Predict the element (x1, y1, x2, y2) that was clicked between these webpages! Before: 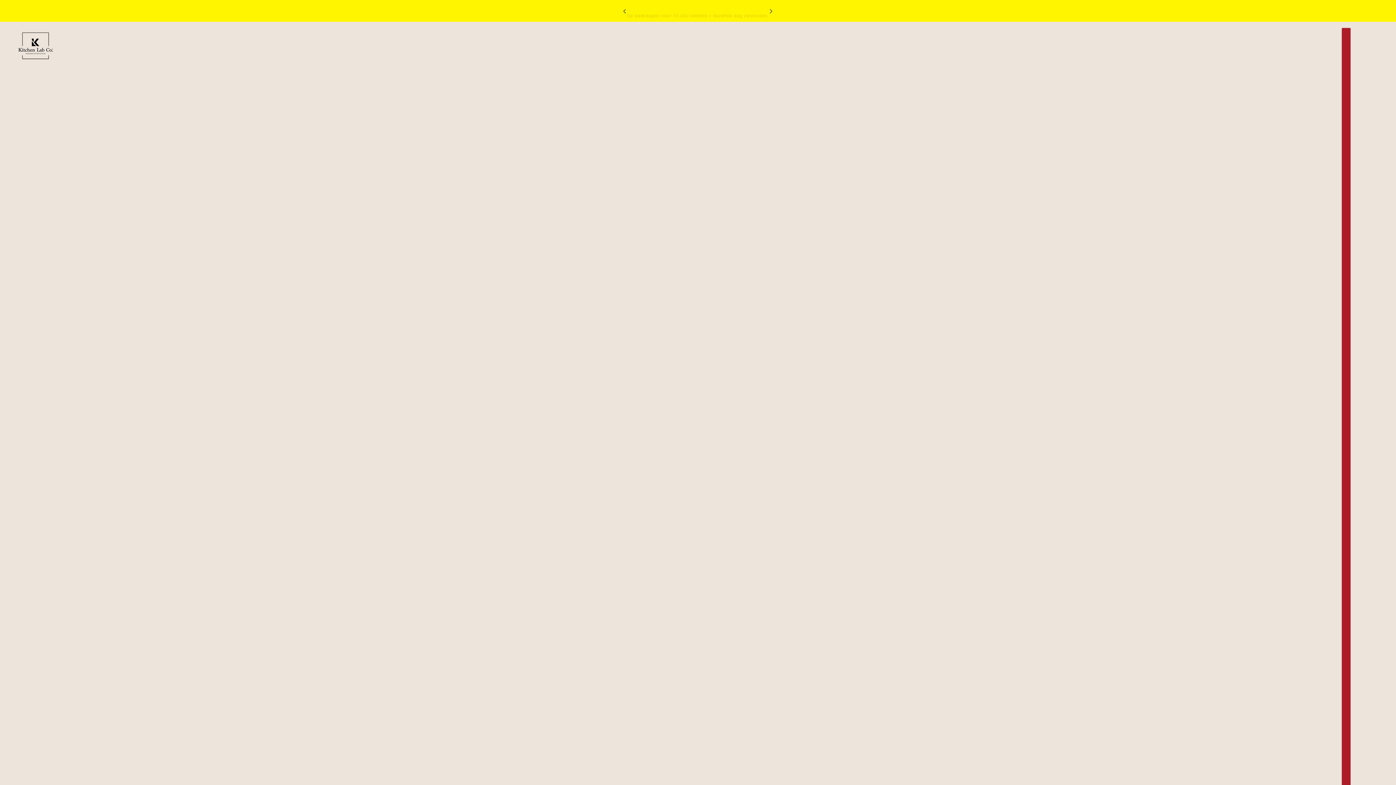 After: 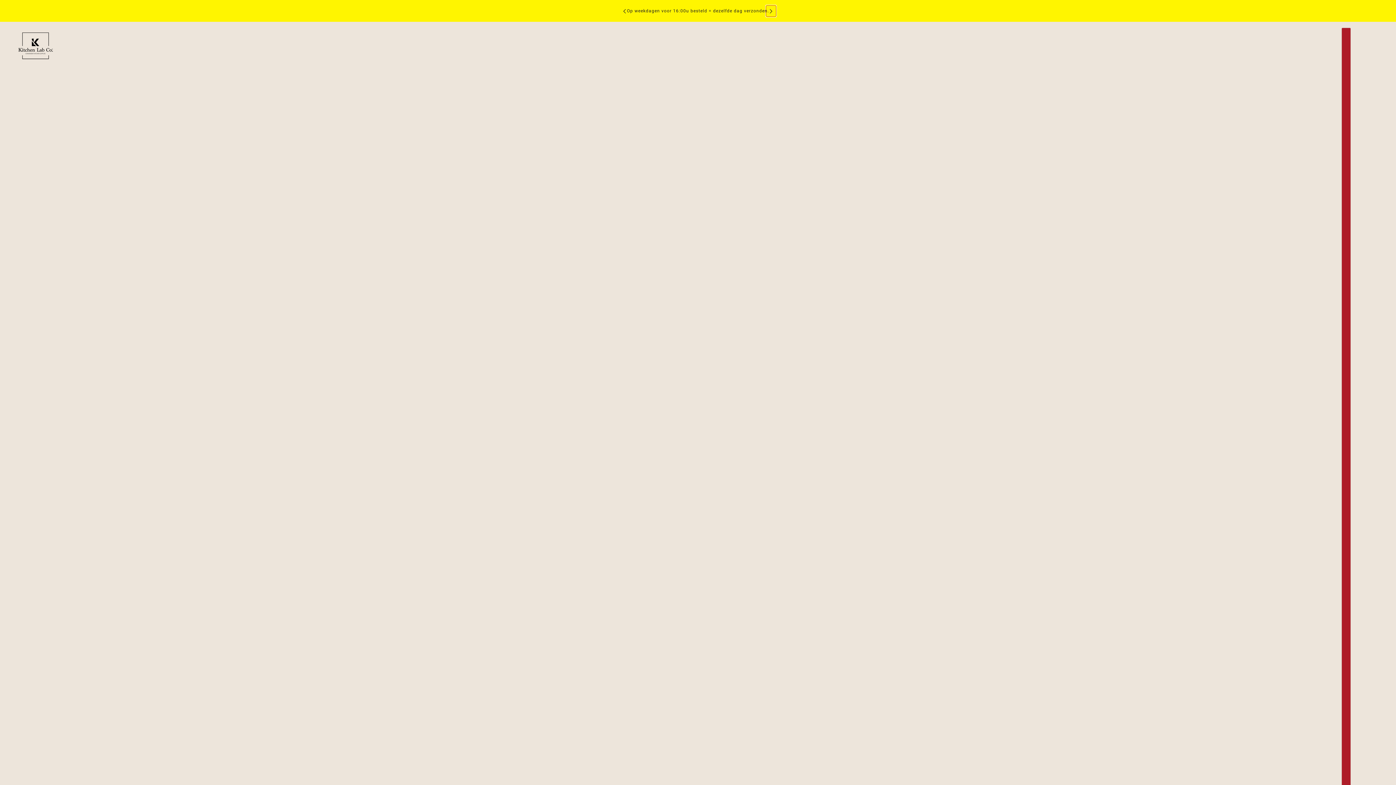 Action: bbox: (766, 5, 776, 16) label: next